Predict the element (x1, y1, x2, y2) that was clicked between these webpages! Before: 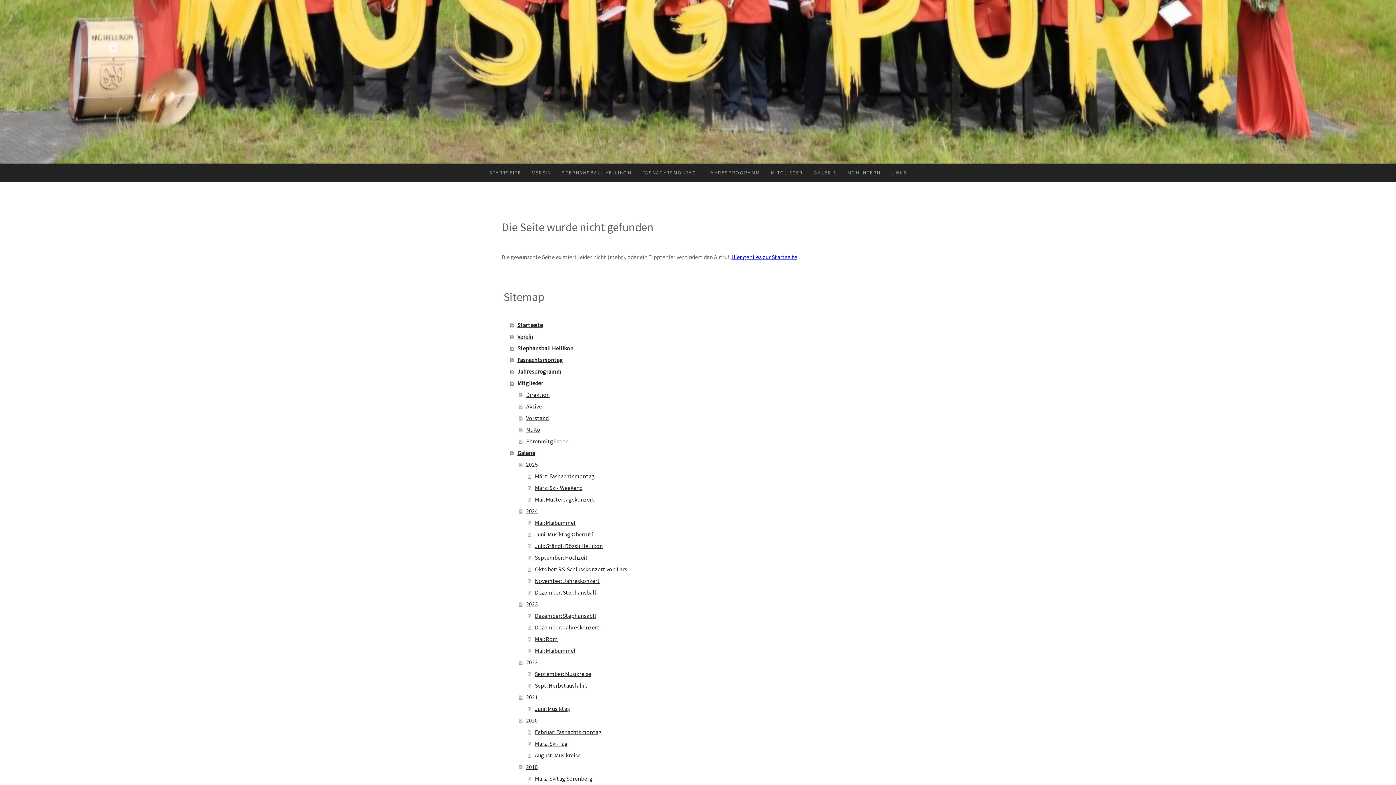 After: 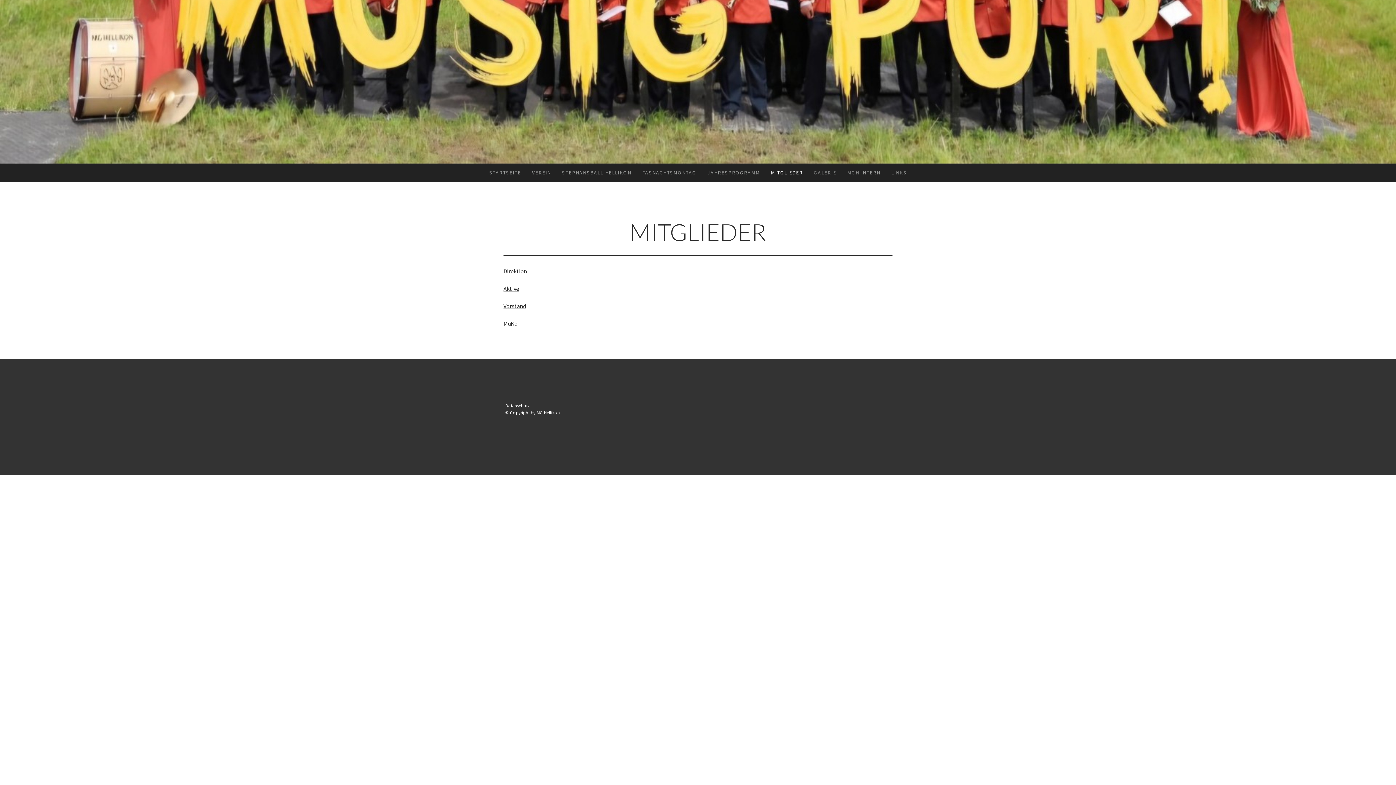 Action: bbox: (510, 377, 894, 389) label: Mitglieder